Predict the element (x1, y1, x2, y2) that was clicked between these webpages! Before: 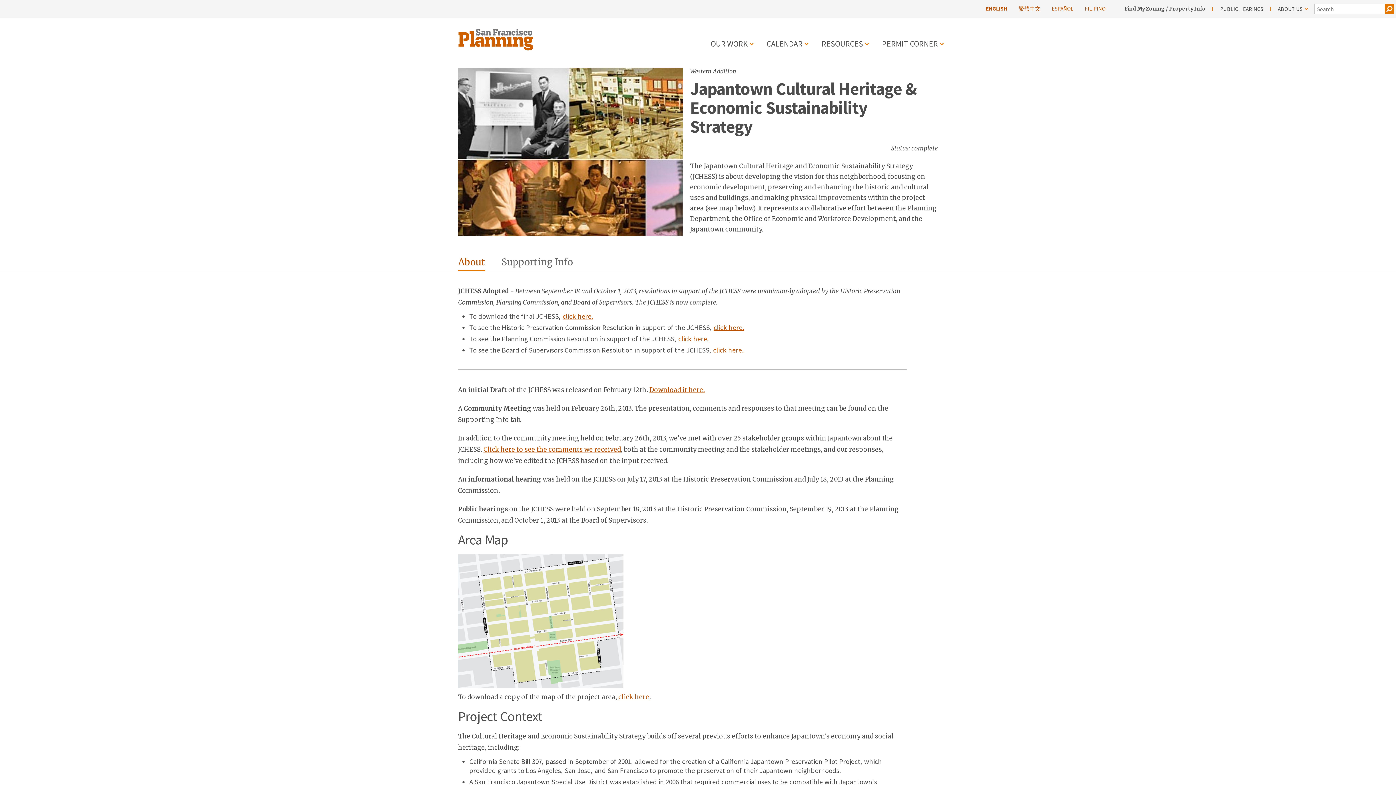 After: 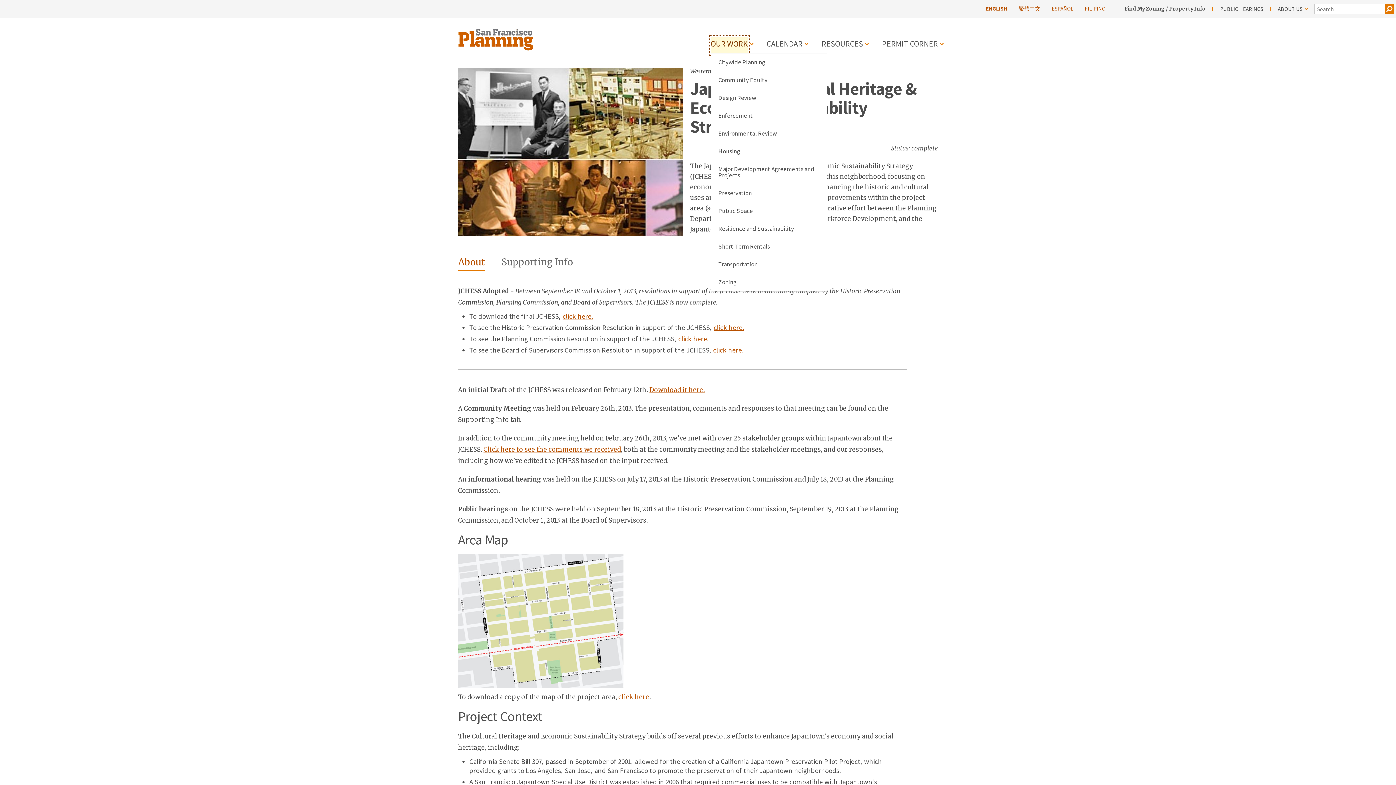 Action: bbox: (710, 36, 748, 54) label: OUR WORK